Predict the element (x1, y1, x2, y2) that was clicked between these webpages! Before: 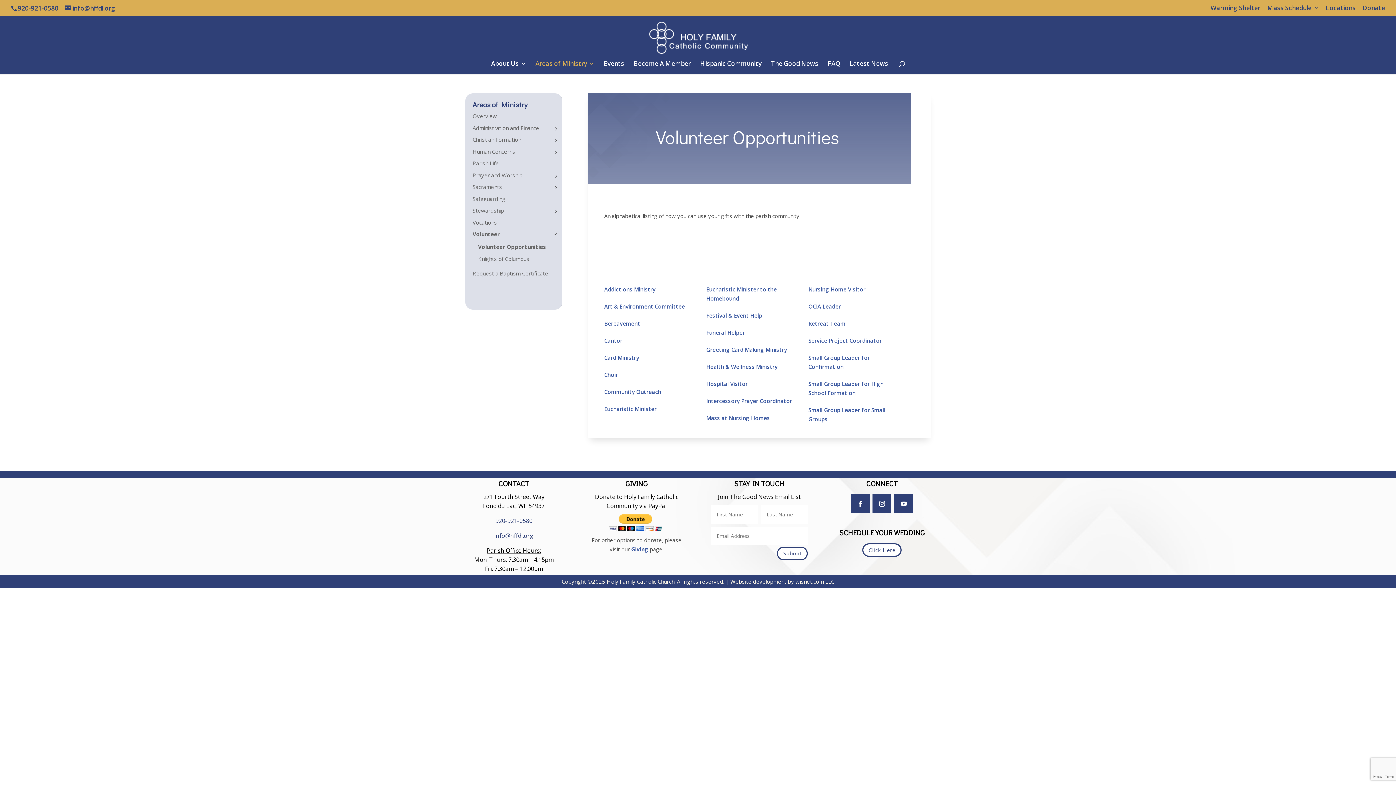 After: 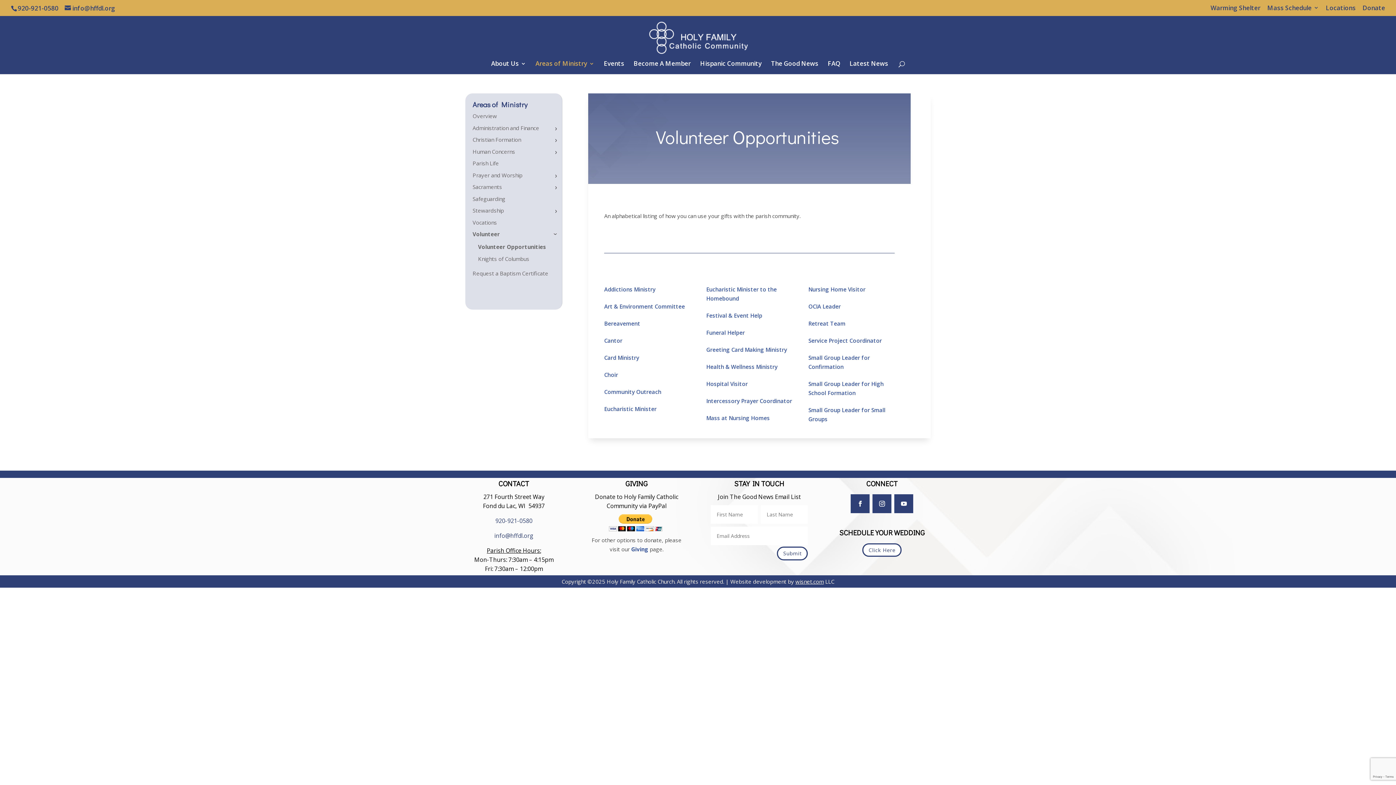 Action: label: Service Project Coordinator bbox: (808, 337, 882, 344)